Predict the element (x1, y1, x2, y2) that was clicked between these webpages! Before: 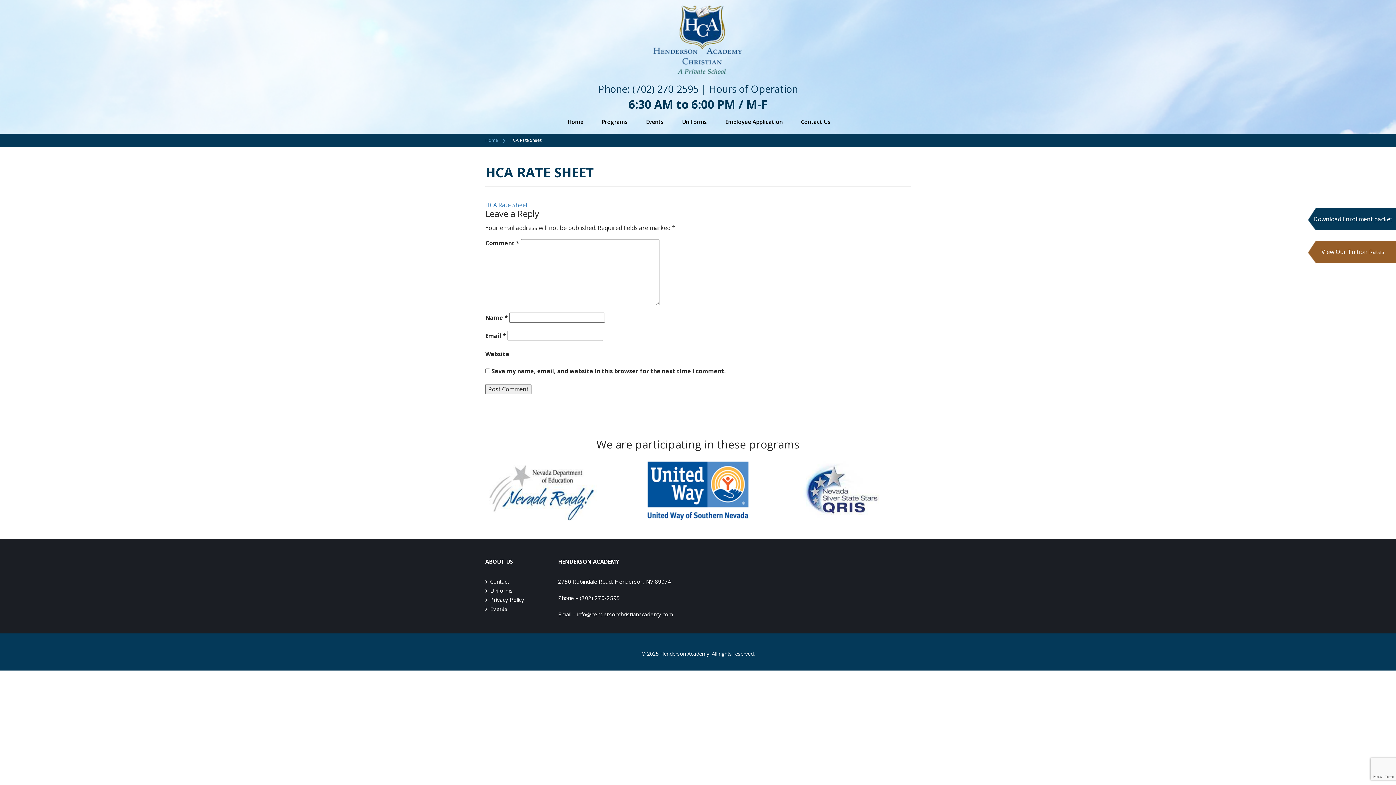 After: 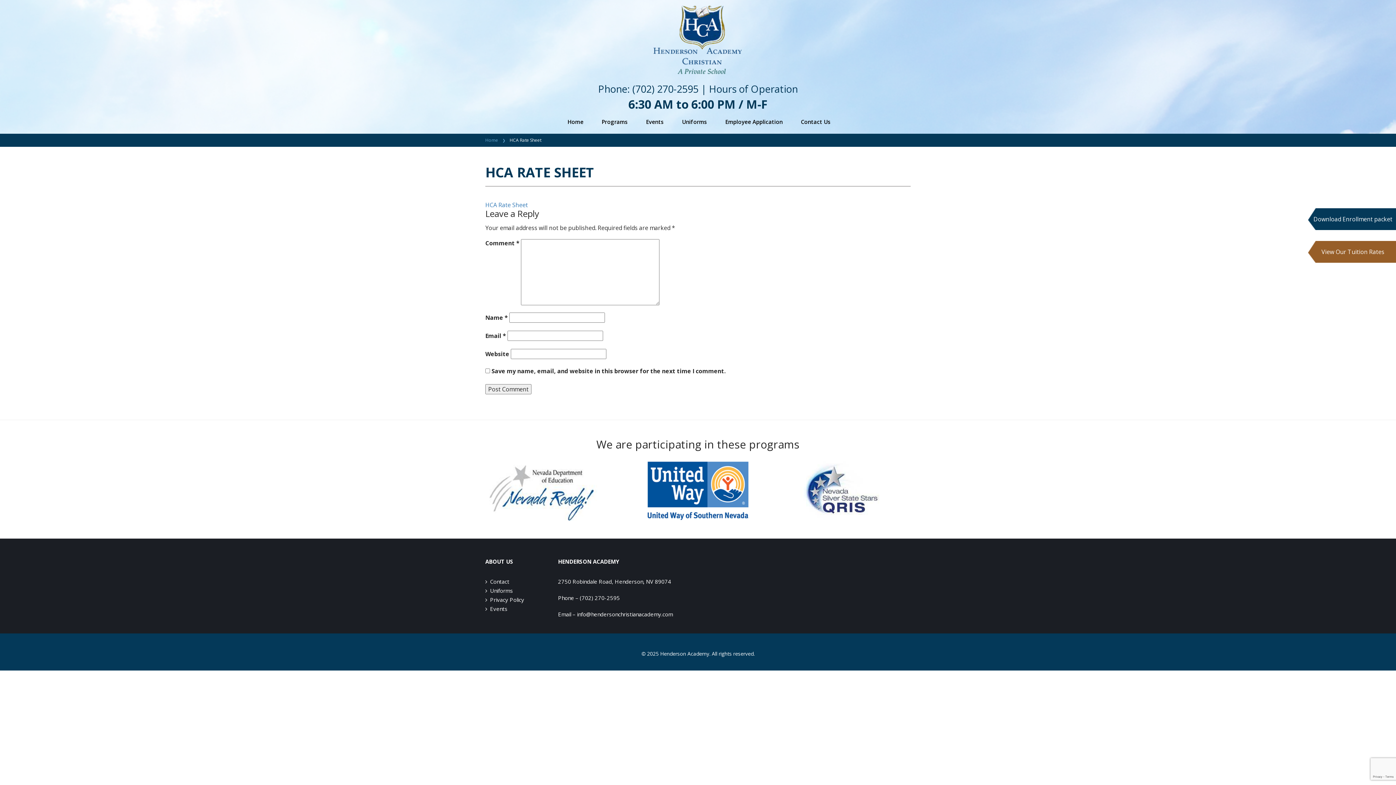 Action: label: Download Enrollment packet bbox: (1308, 208, 1396, 230)